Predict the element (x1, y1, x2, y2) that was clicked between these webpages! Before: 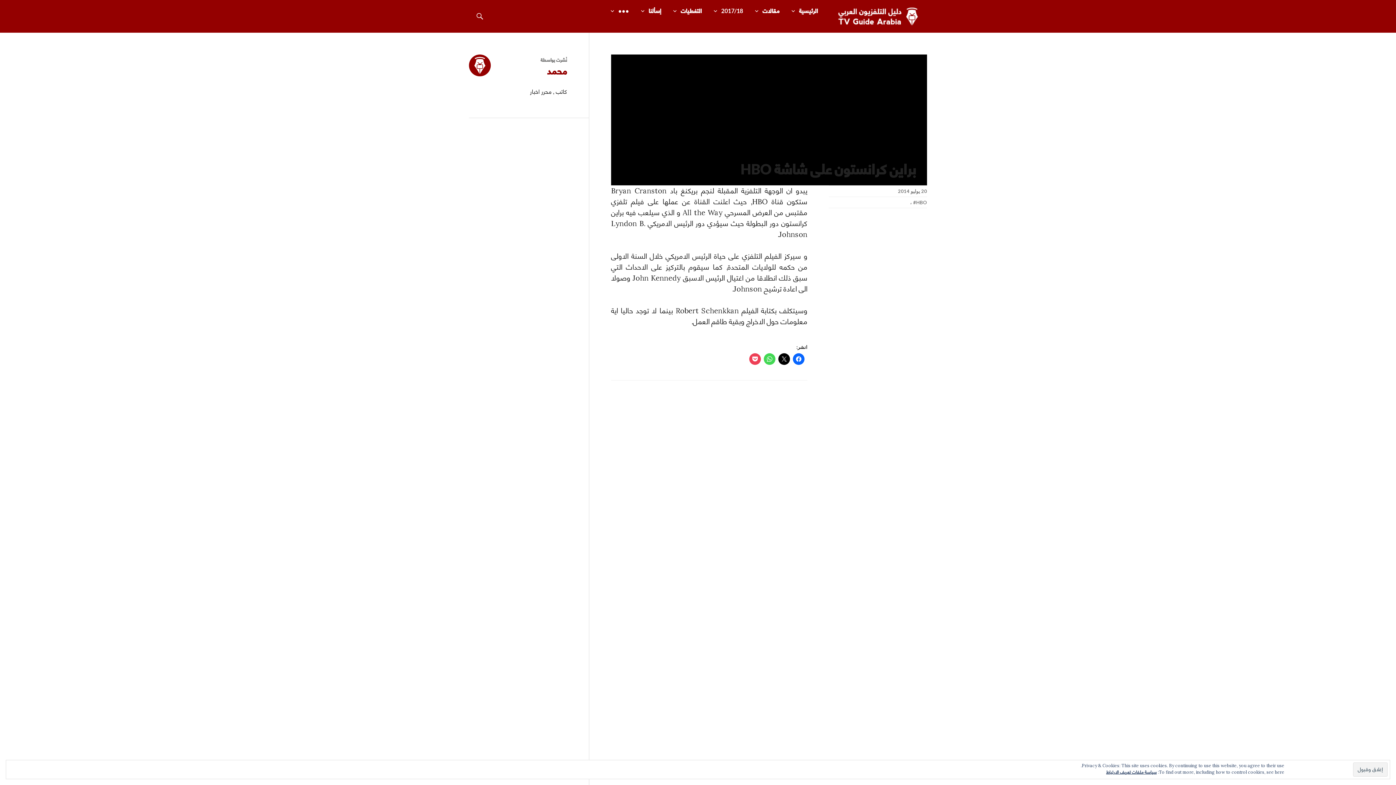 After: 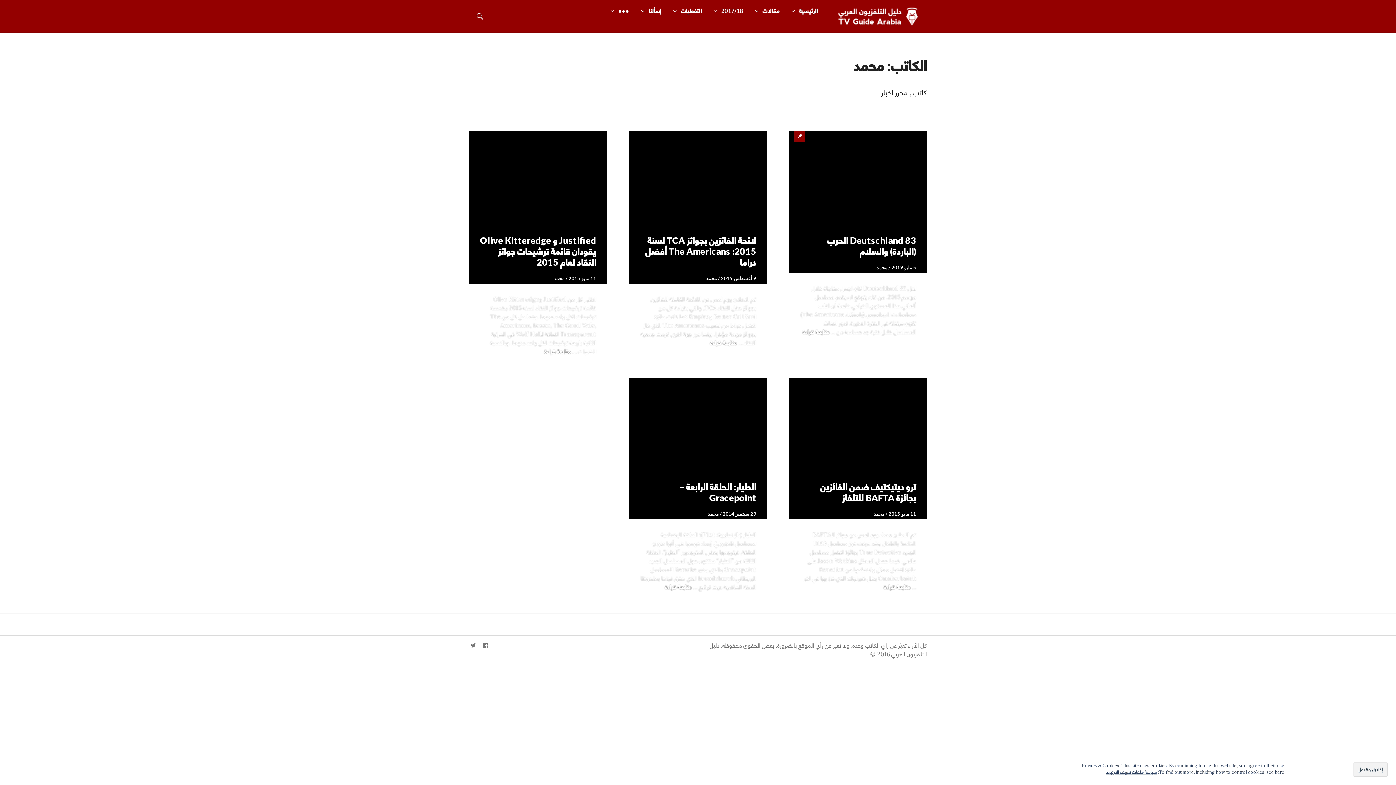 Action: bbox: (540, 65, 567, 76) label: محمد